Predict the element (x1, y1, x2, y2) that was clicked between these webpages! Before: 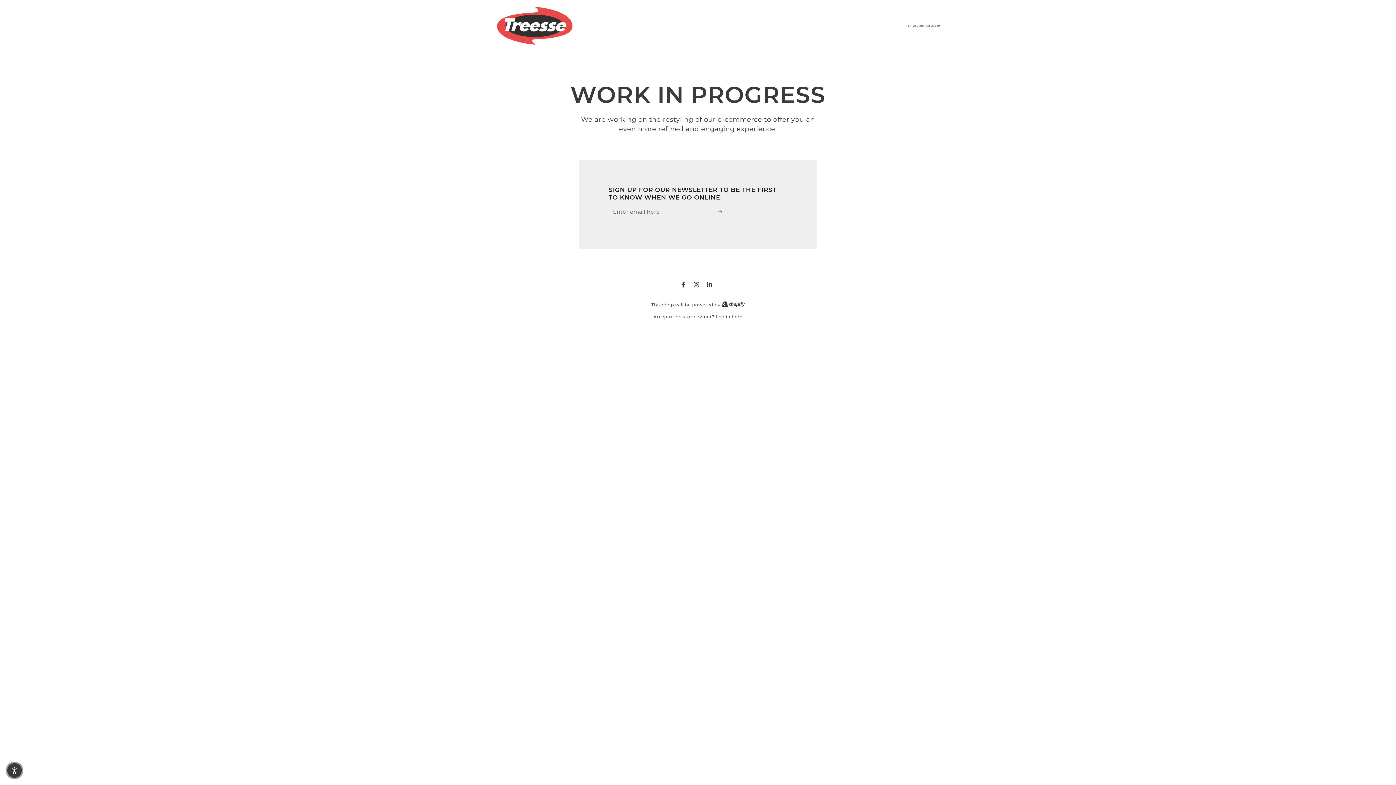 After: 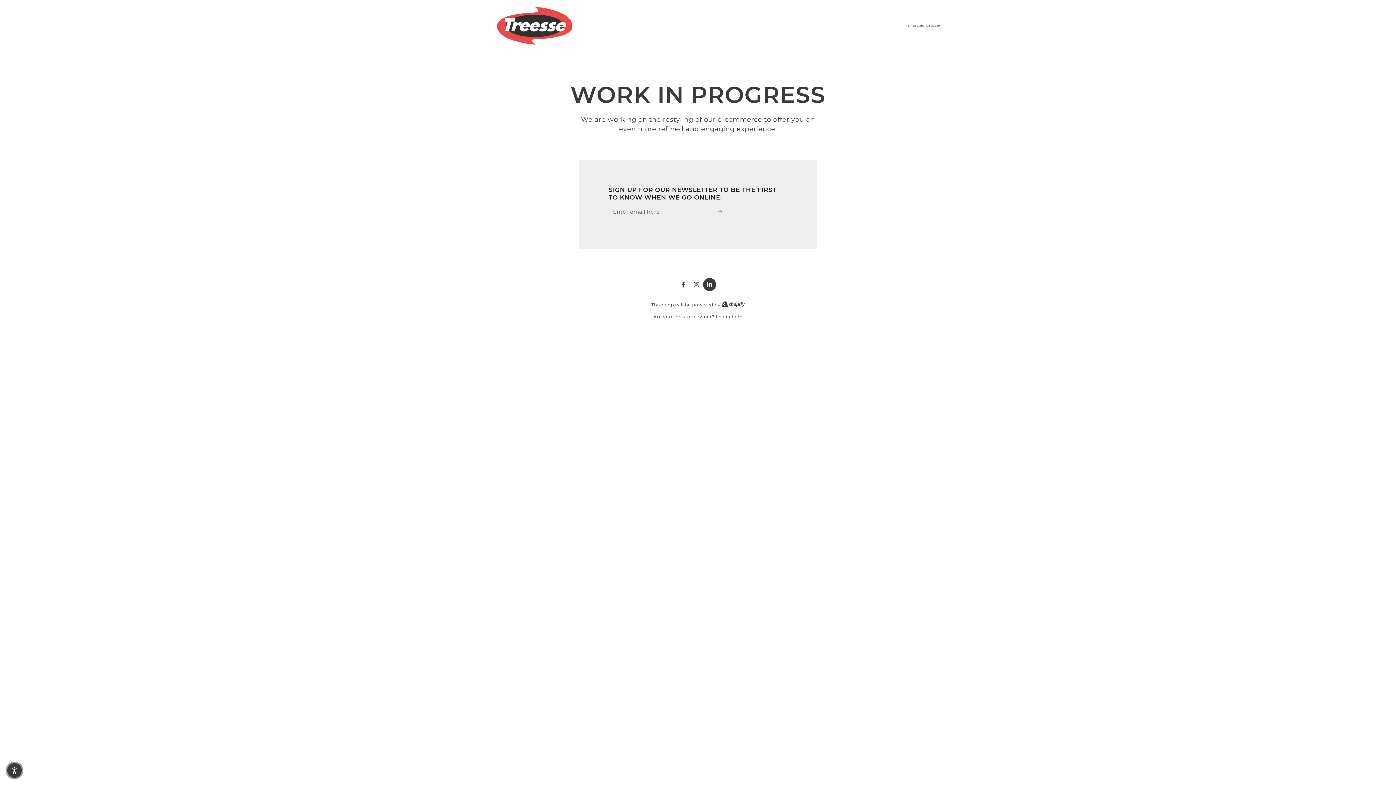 Action: label: LinkedIn bbox: (703, 278, 716, 291)